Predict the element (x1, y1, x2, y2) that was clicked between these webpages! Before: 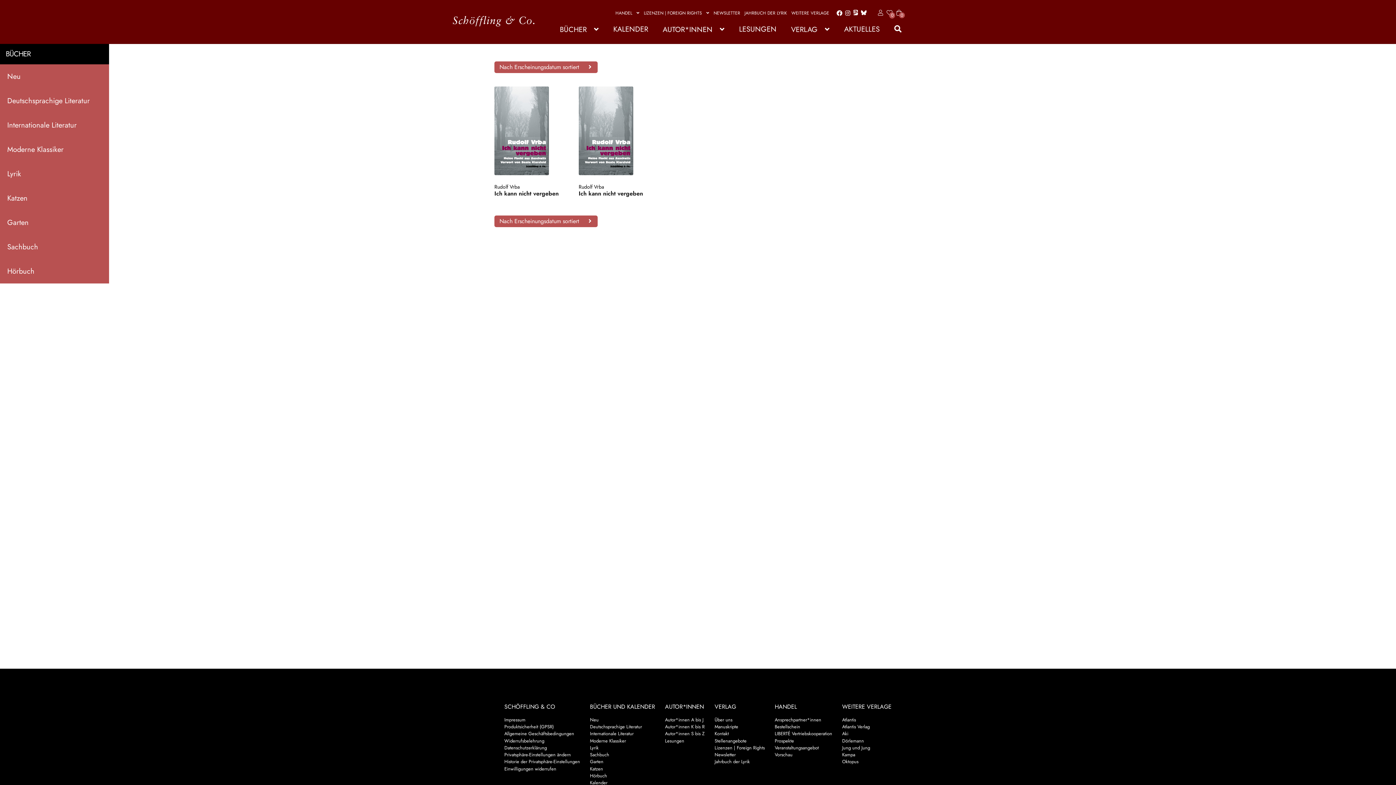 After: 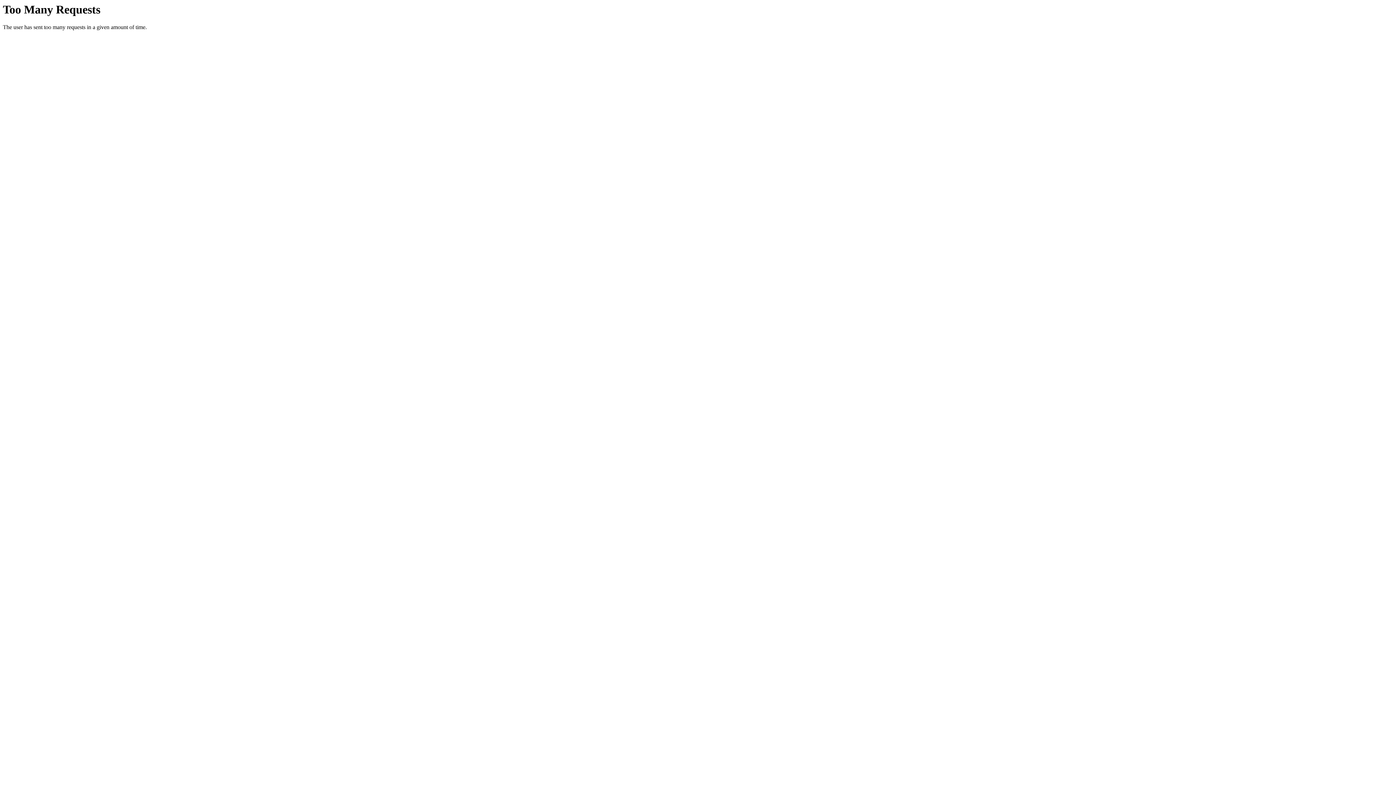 Action: bbox: (842, 744, 870, 751) label: Jung und Jung